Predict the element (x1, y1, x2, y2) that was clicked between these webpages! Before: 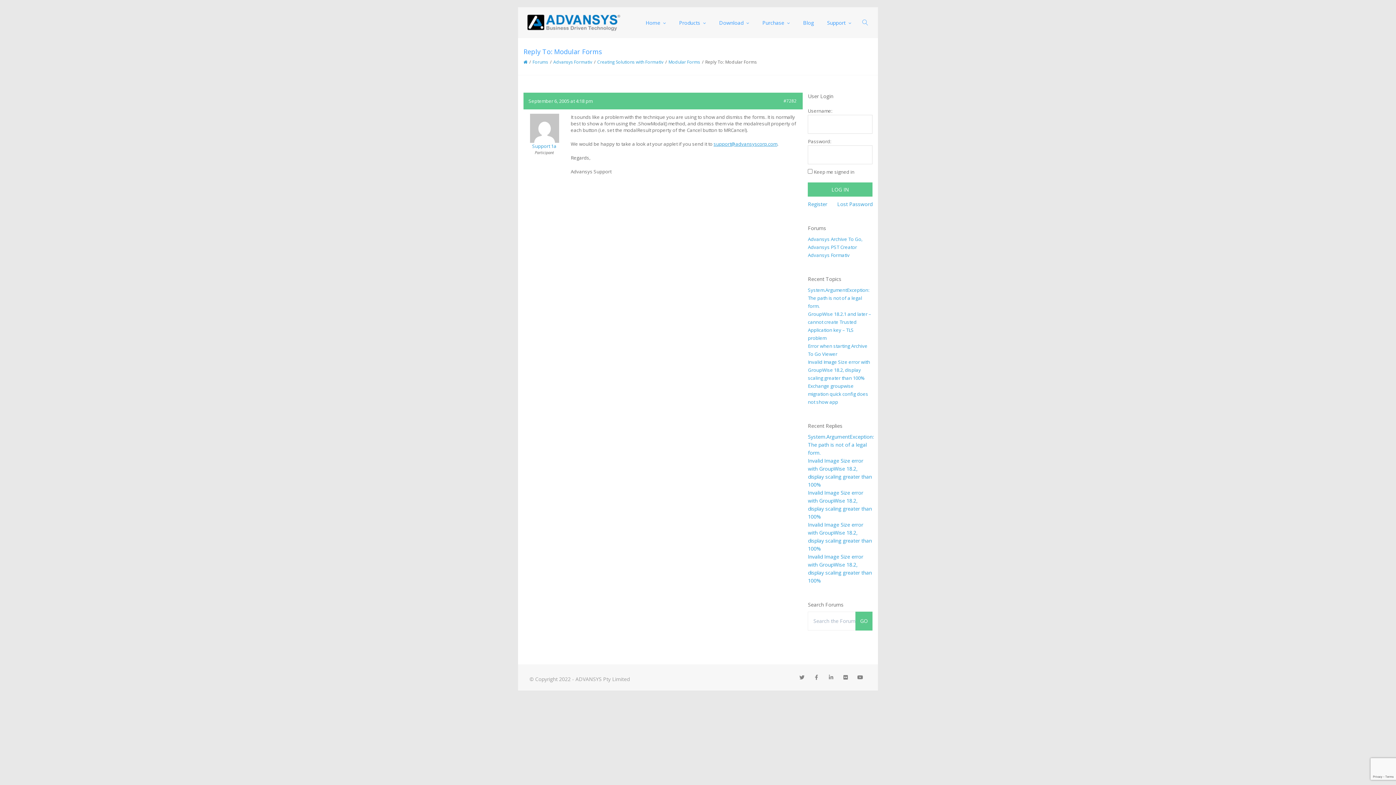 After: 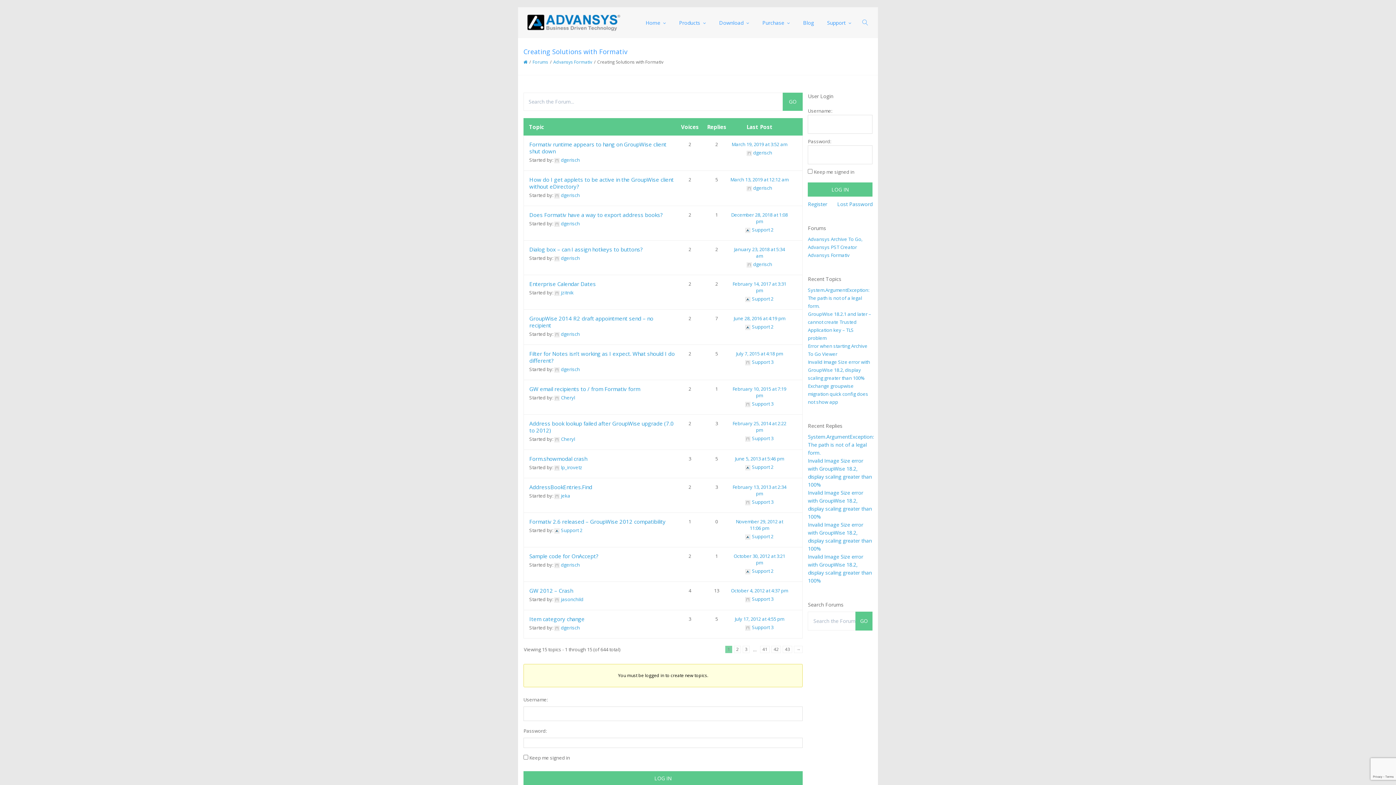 Action: label: Creating Solutions with Formativ bbox: (597, 58, 664, 65)